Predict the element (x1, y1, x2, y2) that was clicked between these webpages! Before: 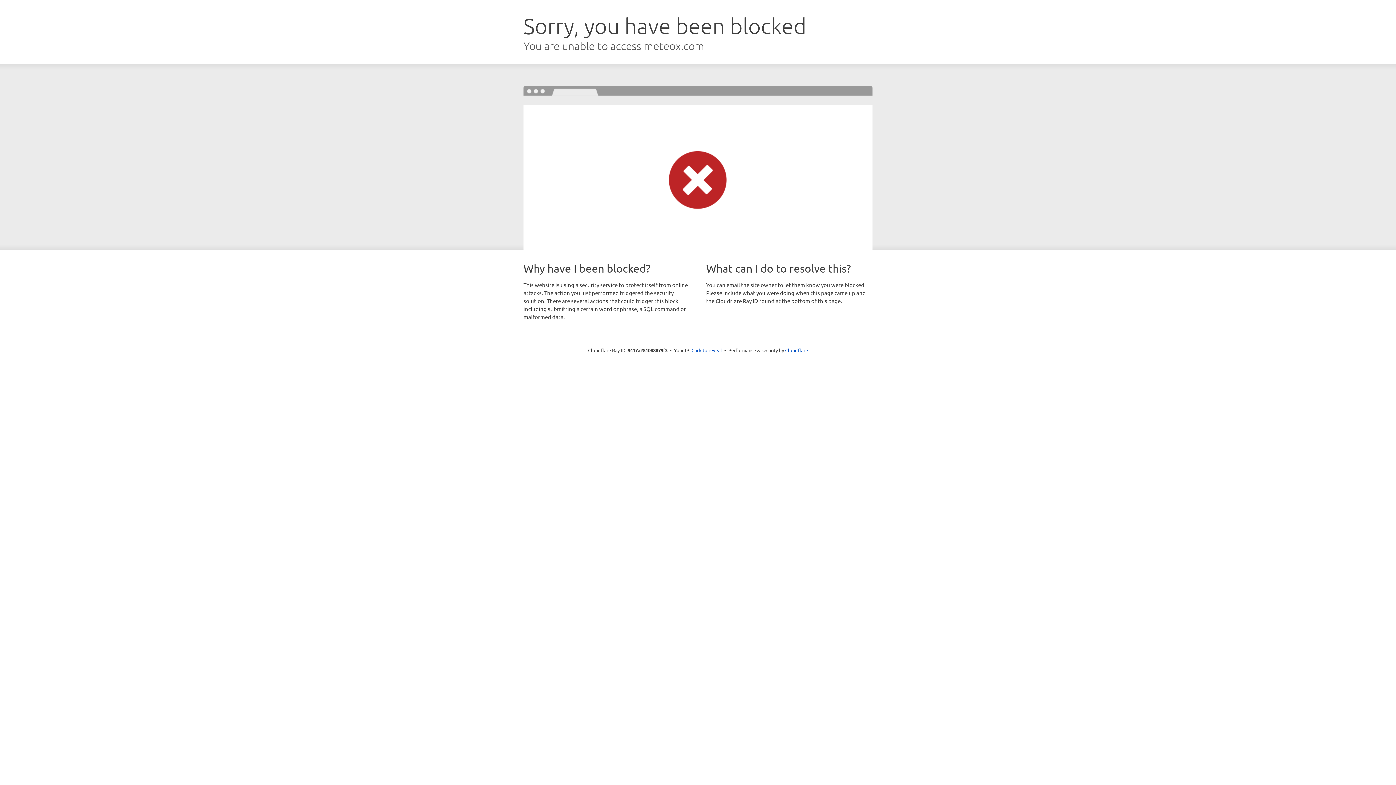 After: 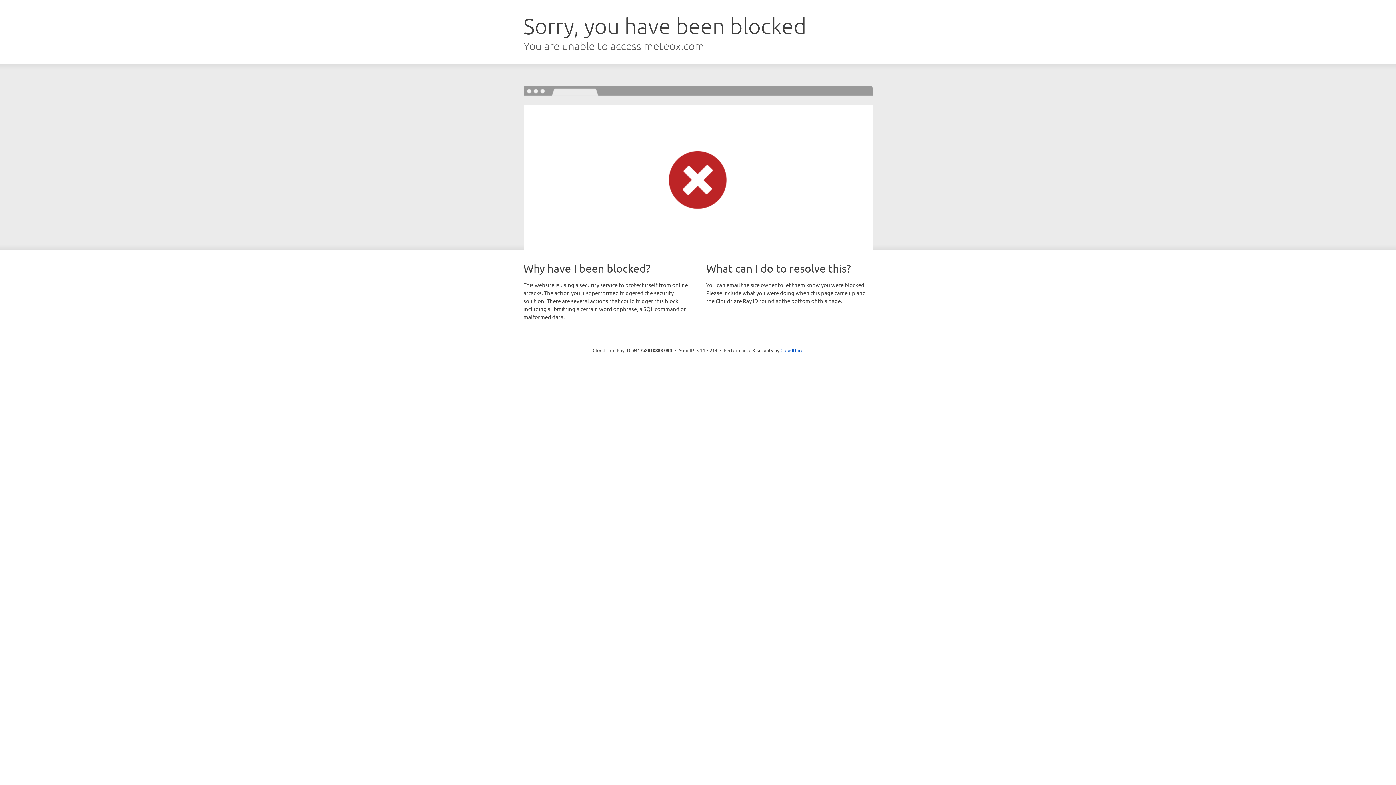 Action: label: Click to reveal bbox: (691, 346, 722, 353)